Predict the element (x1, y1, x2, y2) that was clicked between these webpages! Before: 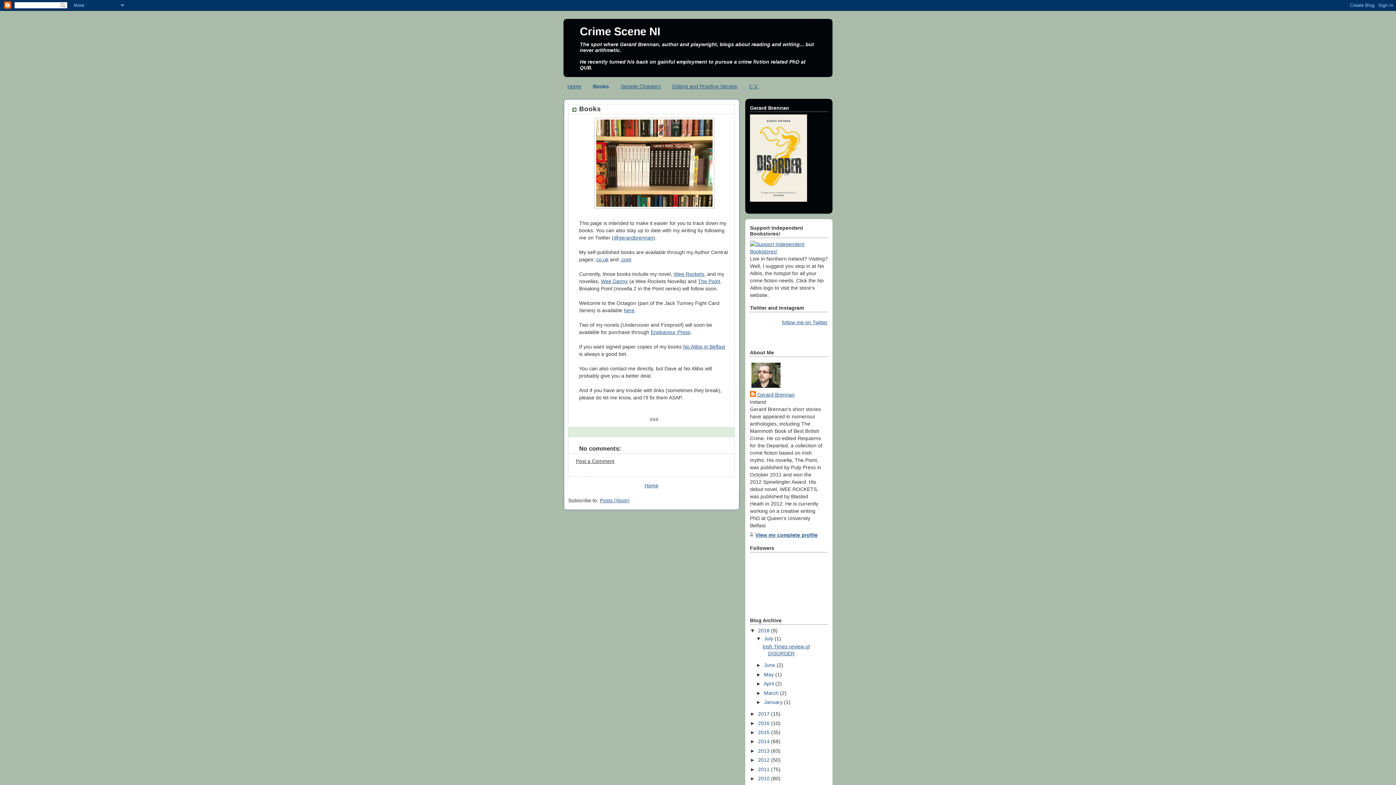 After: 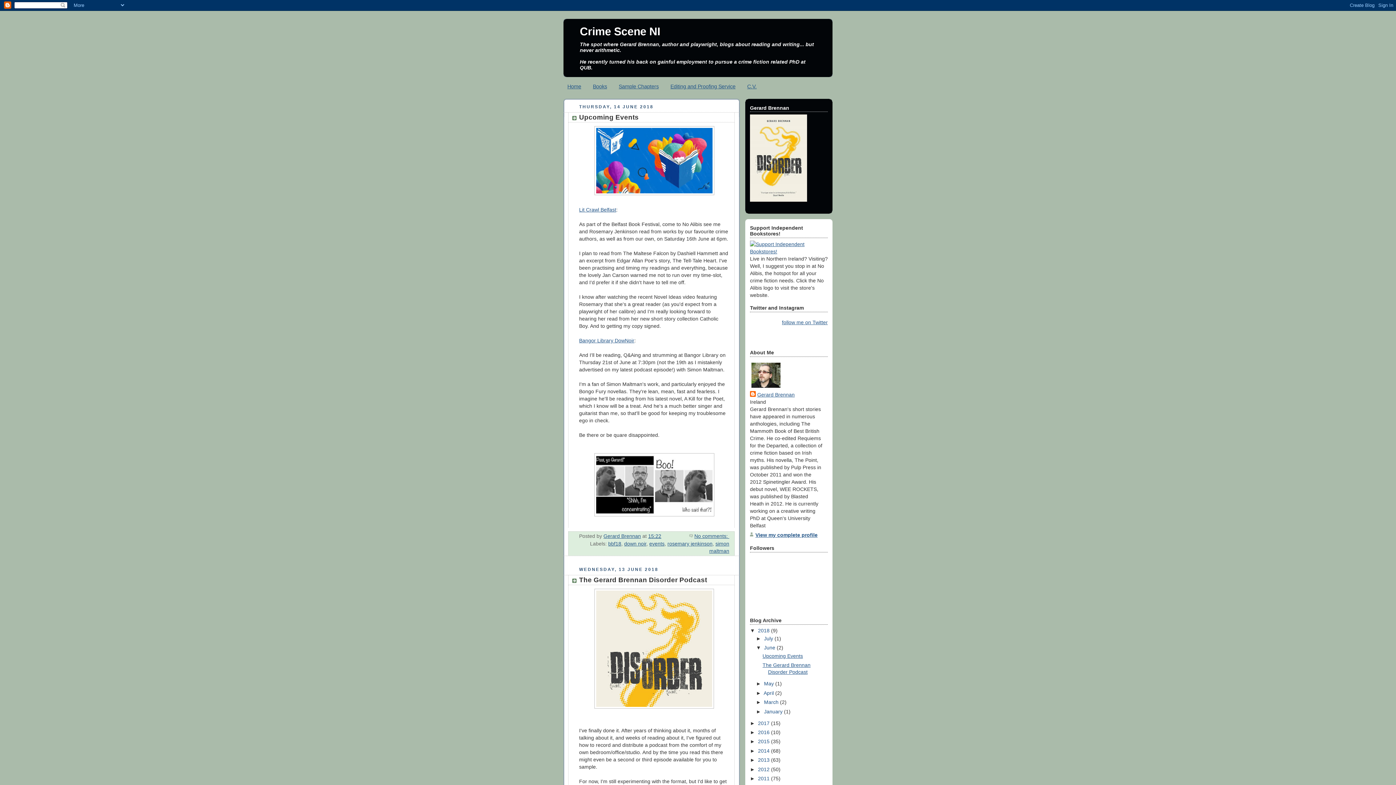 Action: bbox: (764, 662, 776, 668) label: June 